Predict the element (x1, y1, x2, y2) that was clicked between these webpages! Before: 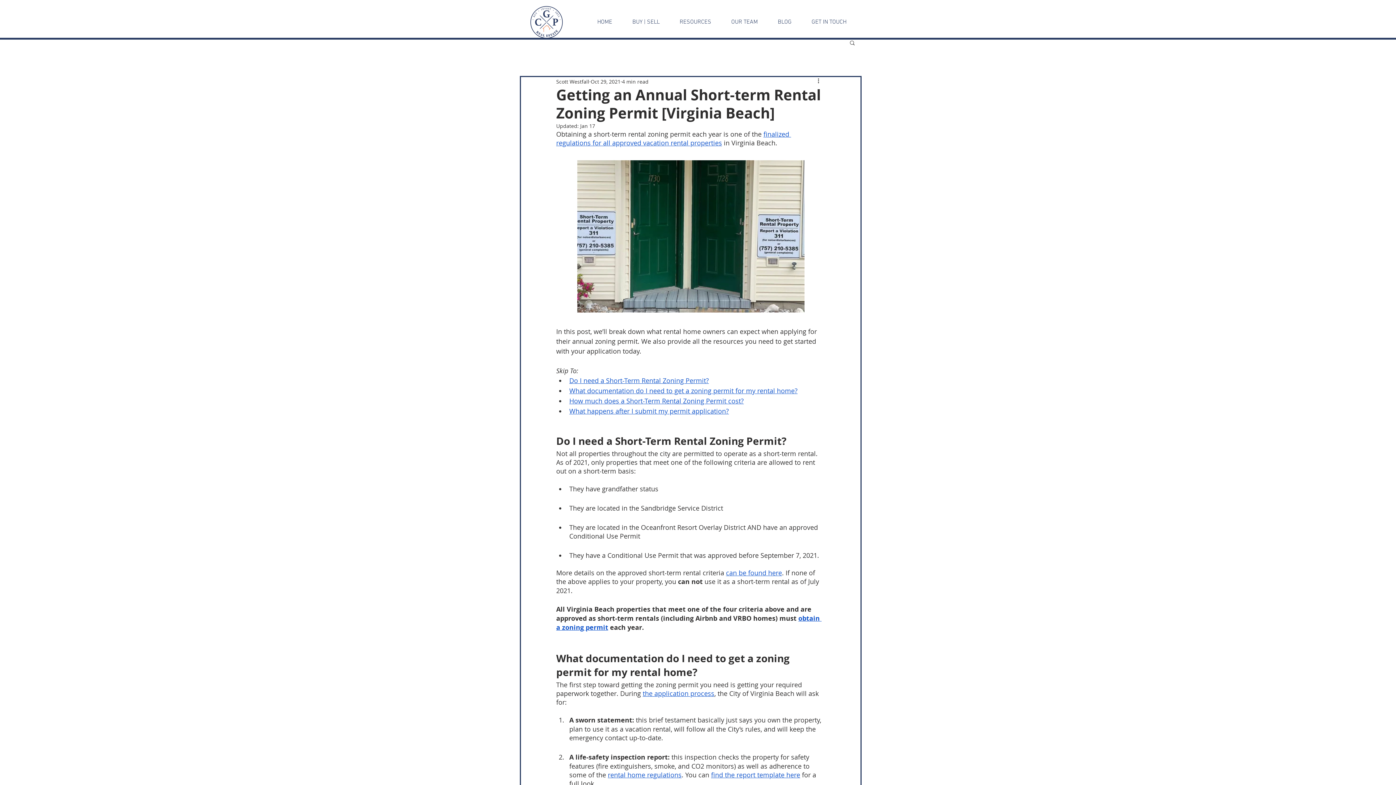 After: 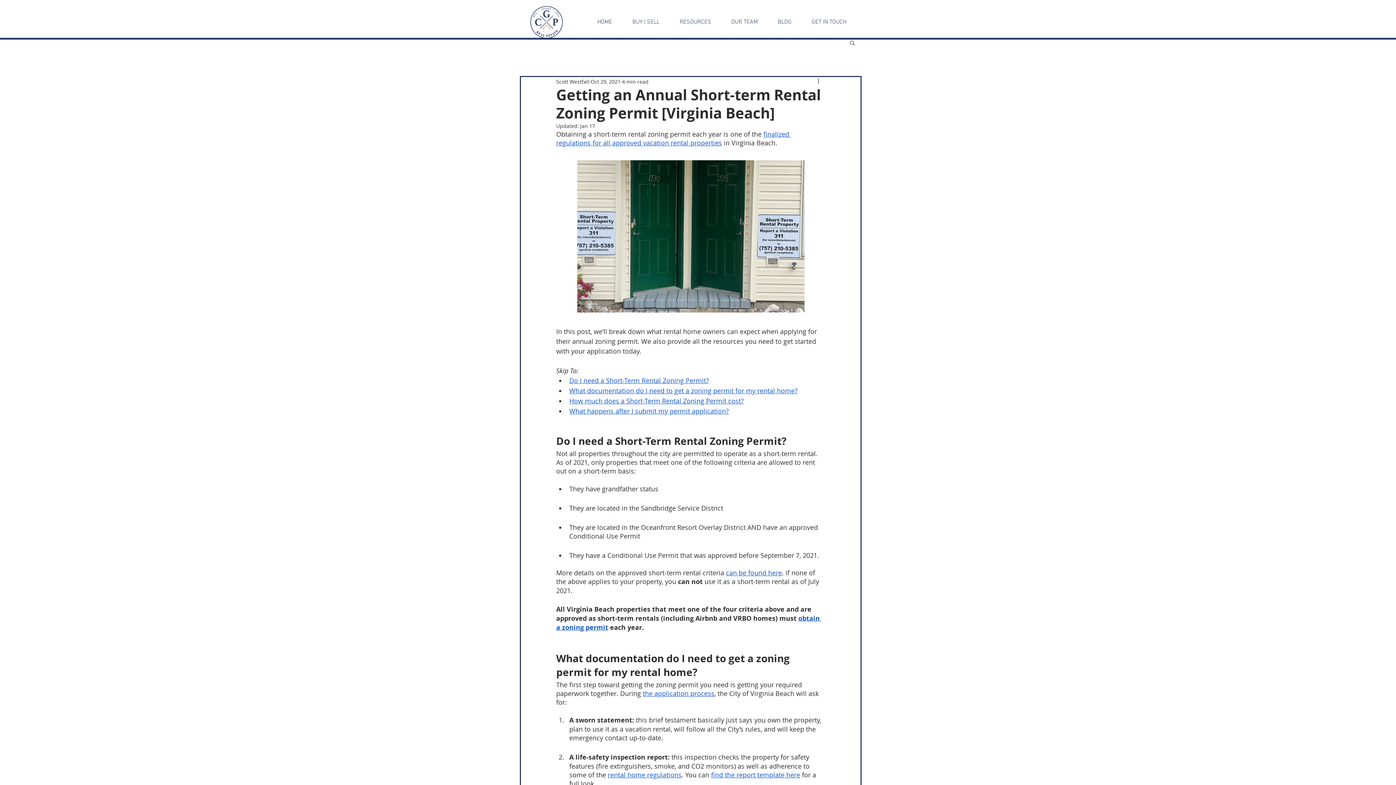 Action: label: Search bbox: (849, 39, 856, 45)